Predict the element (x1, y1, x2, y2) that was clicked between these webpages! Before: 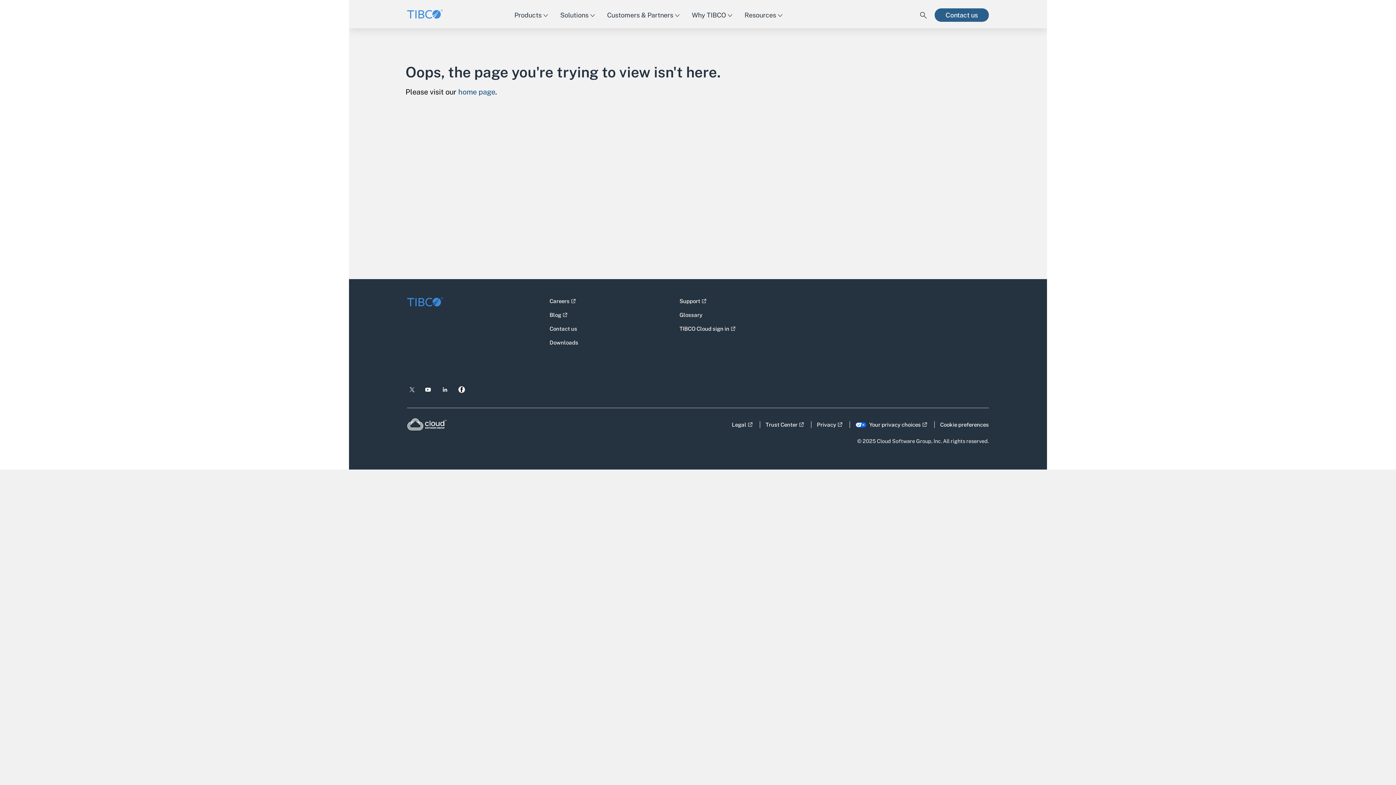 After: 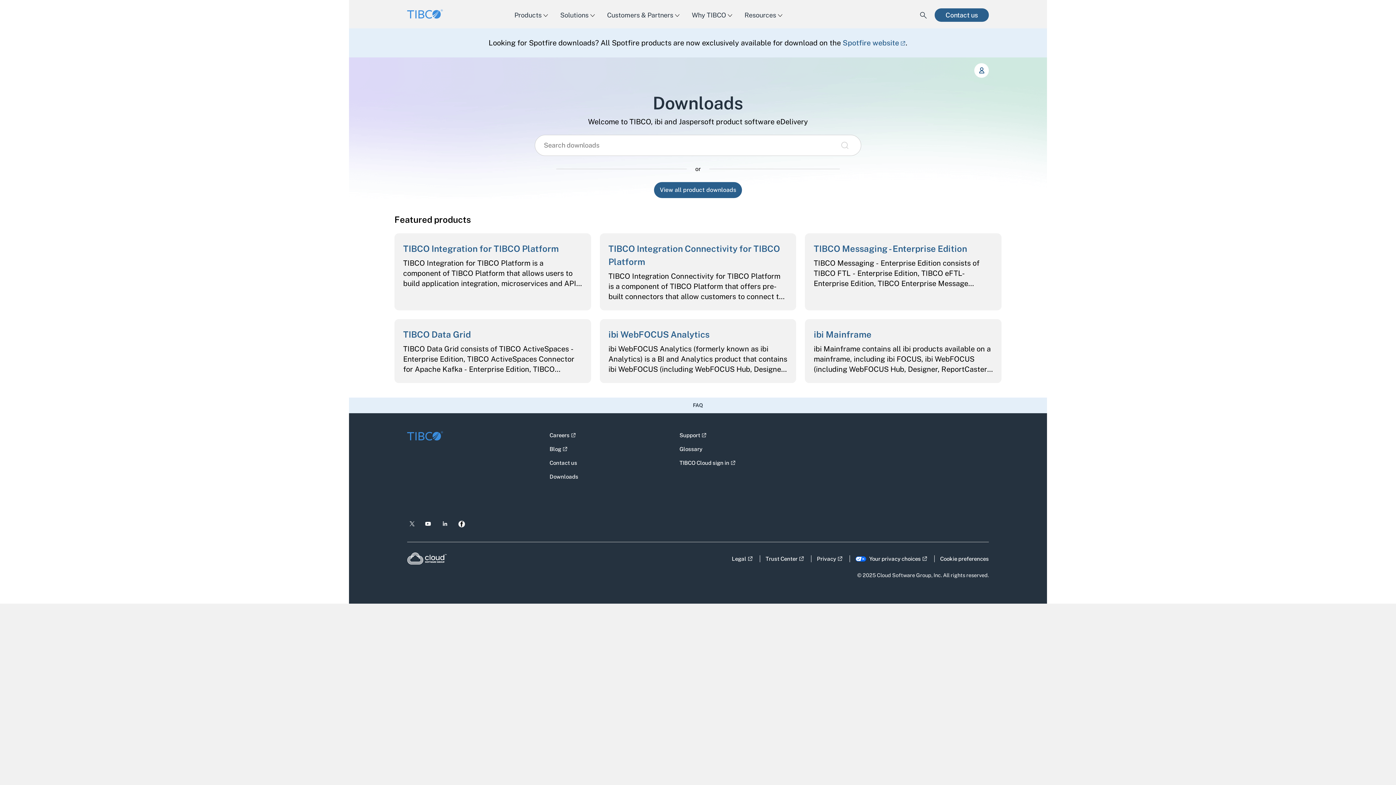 Action: bbox: (549, 336, 578, 345) label: Downloads